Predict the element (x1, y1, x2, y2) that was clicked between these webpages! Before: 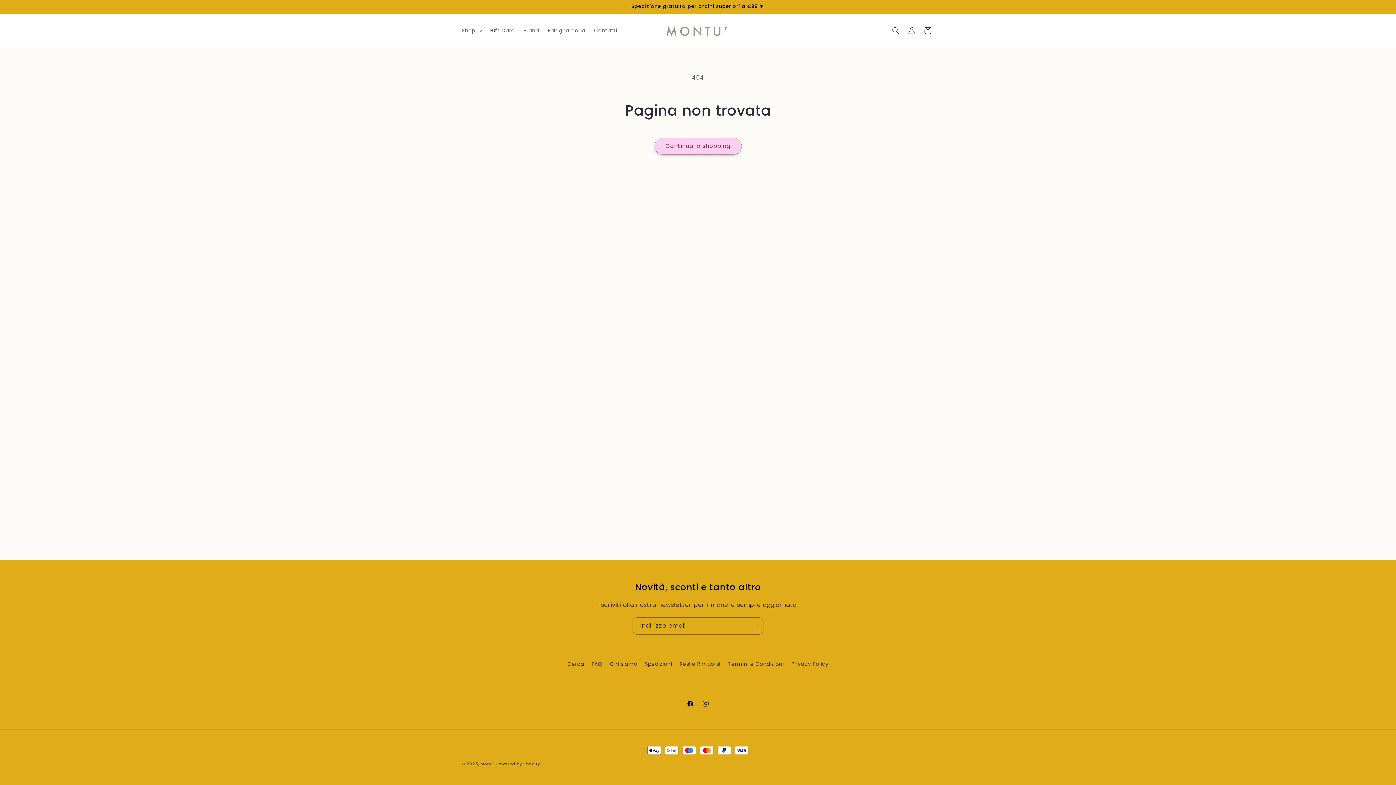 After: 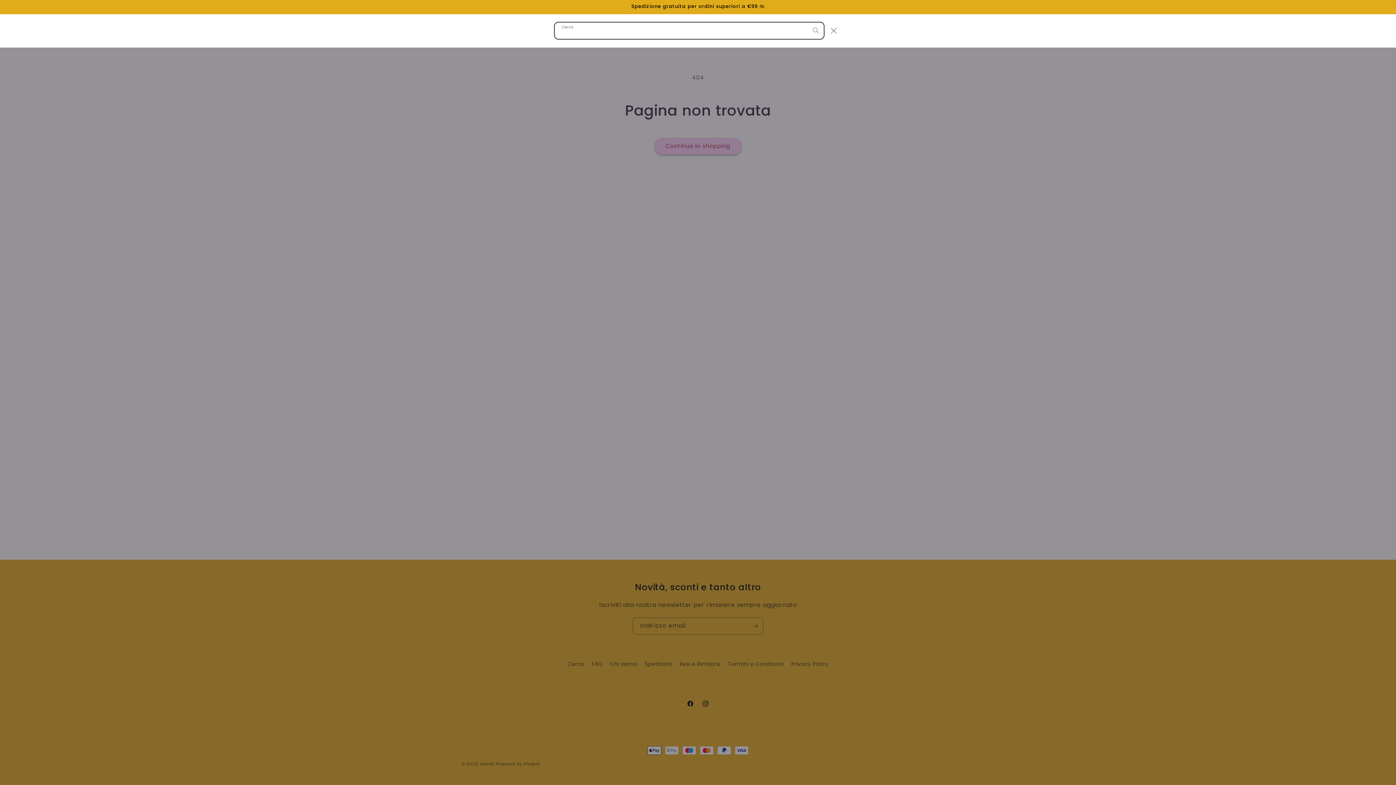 Action: bbox: (888, 22, 904, 38) label: Cerca